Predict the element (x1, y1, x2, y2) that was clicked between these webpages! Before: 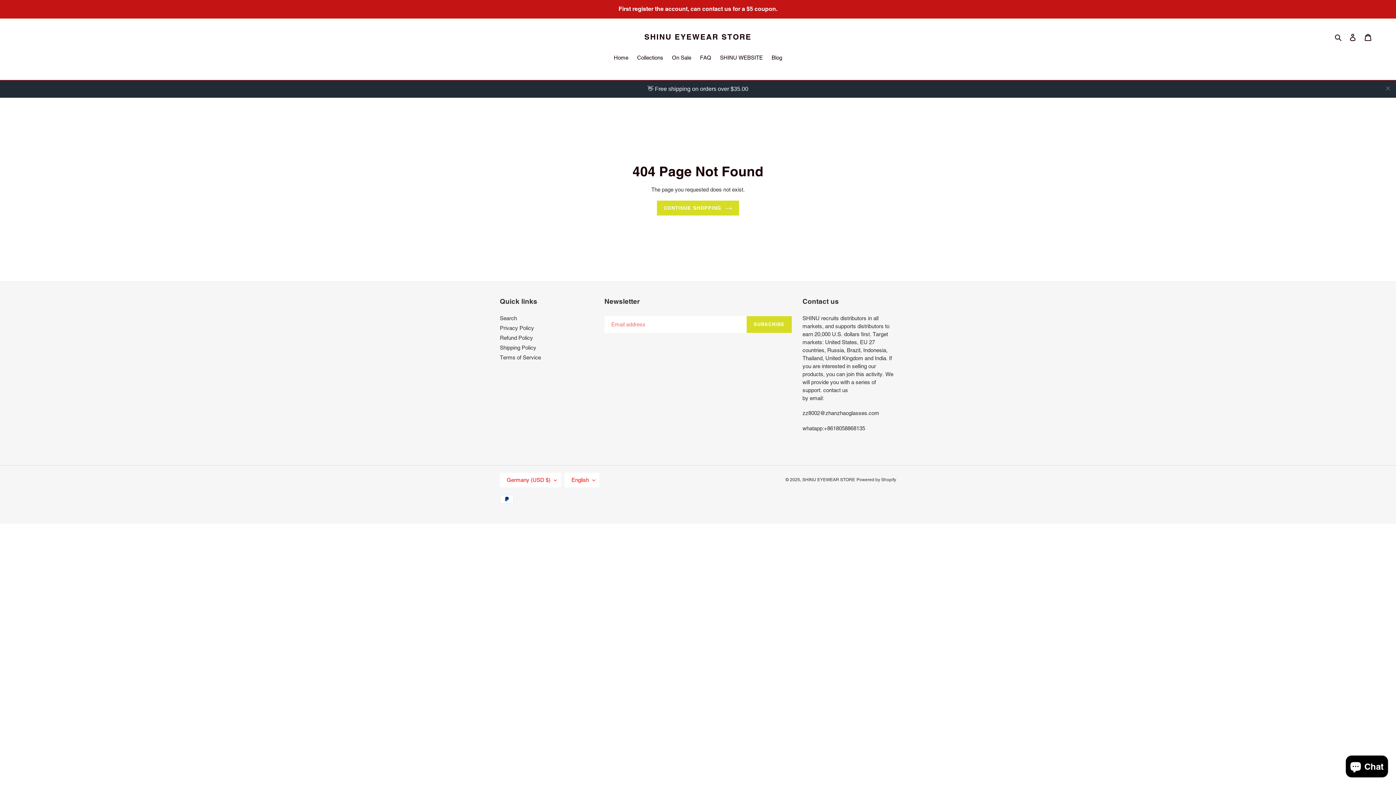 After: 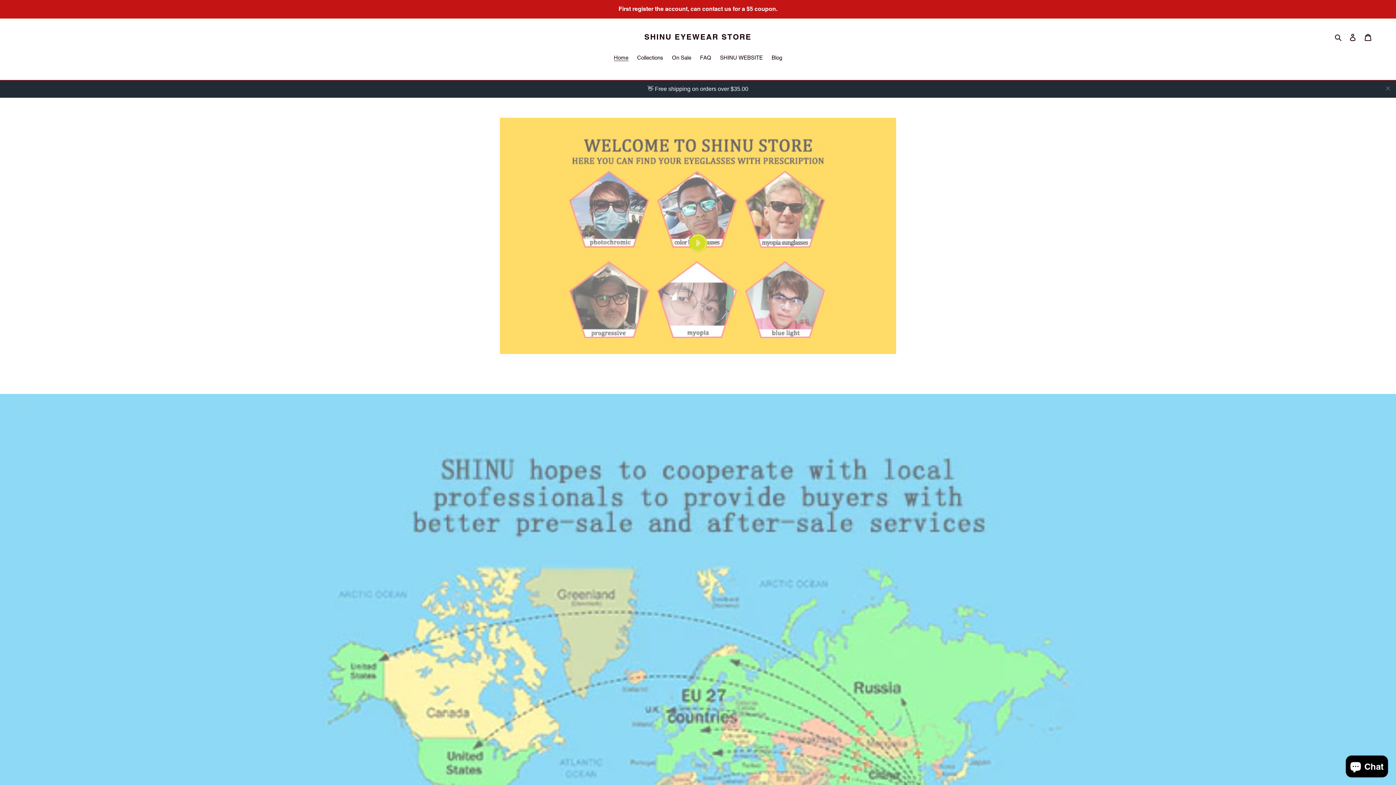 Action: label: CONTINUE SHOPPING bbox: (657, 183, 739, 198)